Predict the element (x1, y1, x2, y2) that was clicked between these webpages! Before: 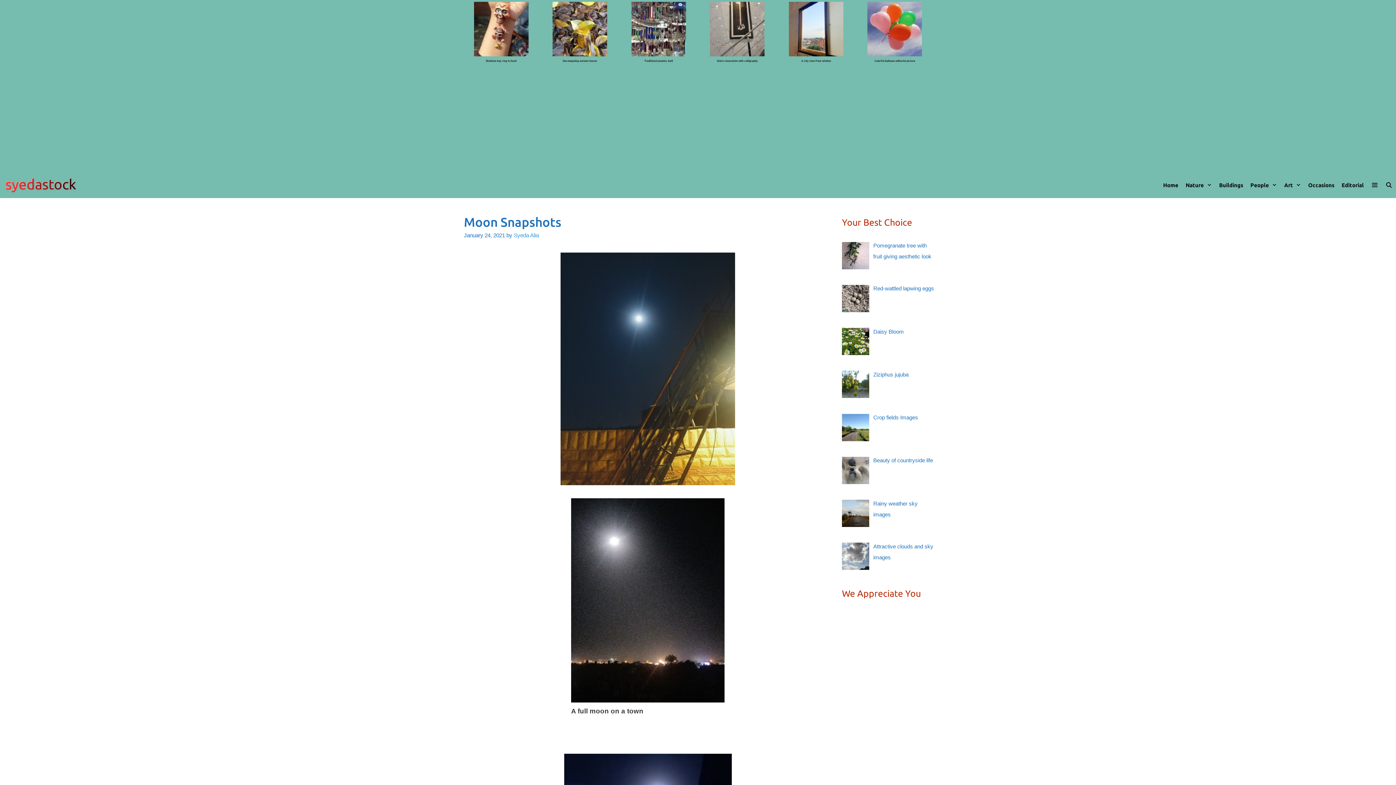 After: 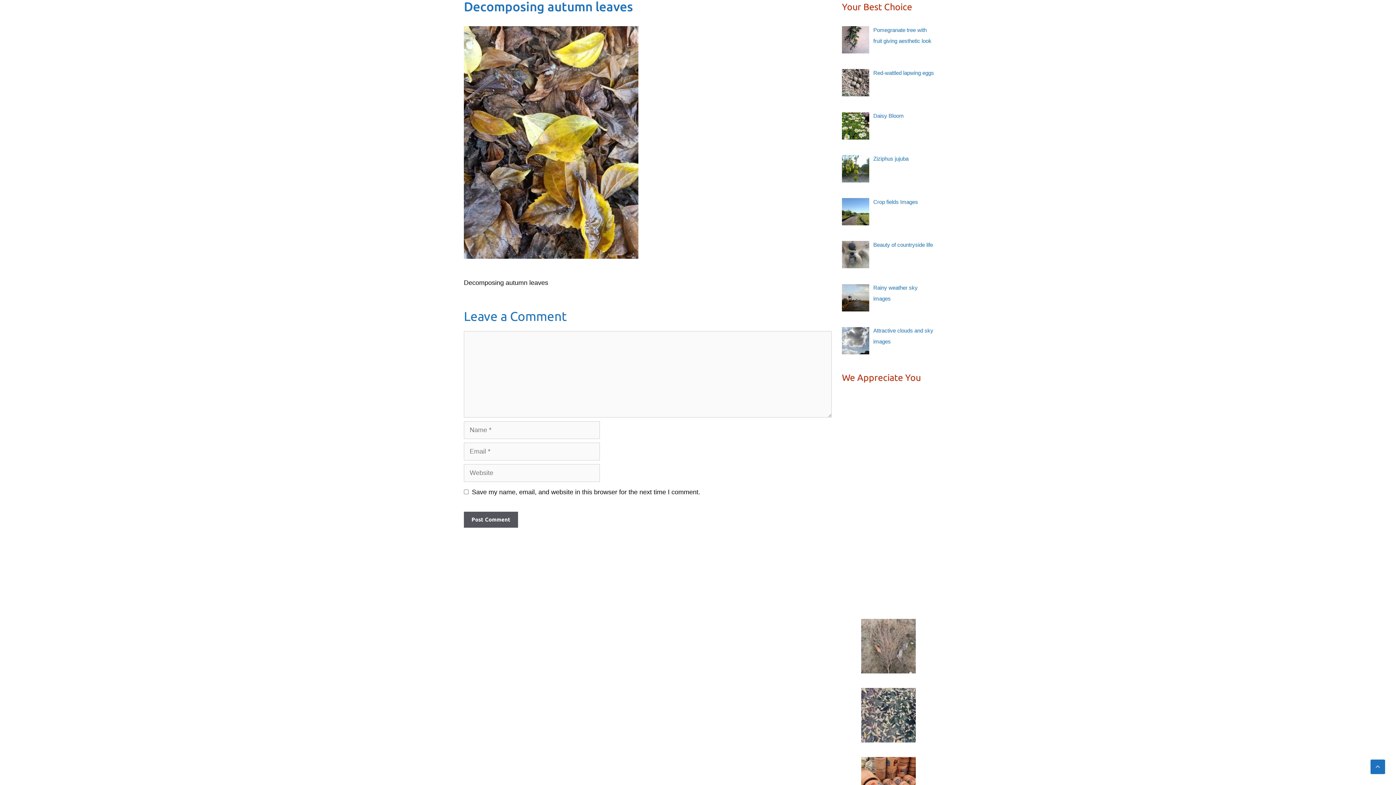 Action: bbox: (552, 52, 607, 55)